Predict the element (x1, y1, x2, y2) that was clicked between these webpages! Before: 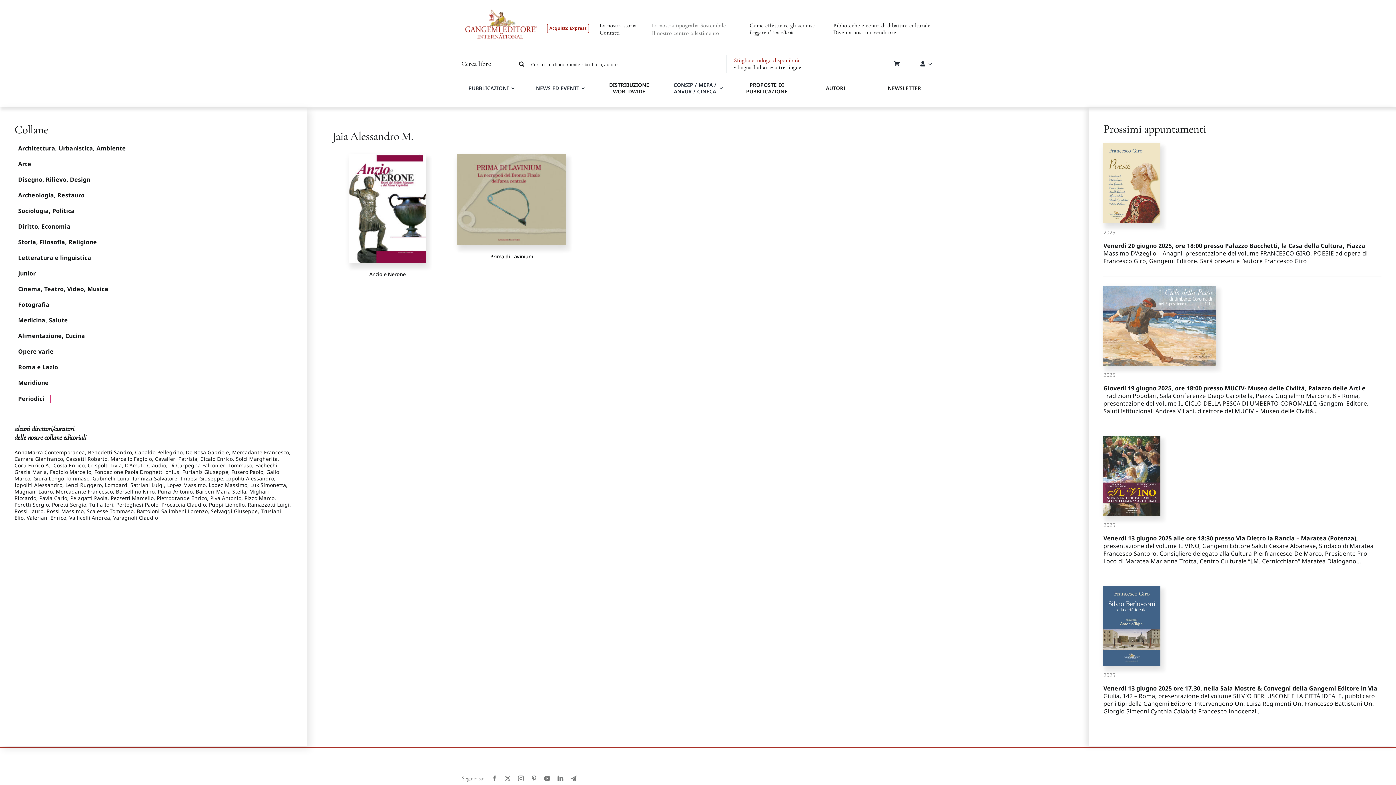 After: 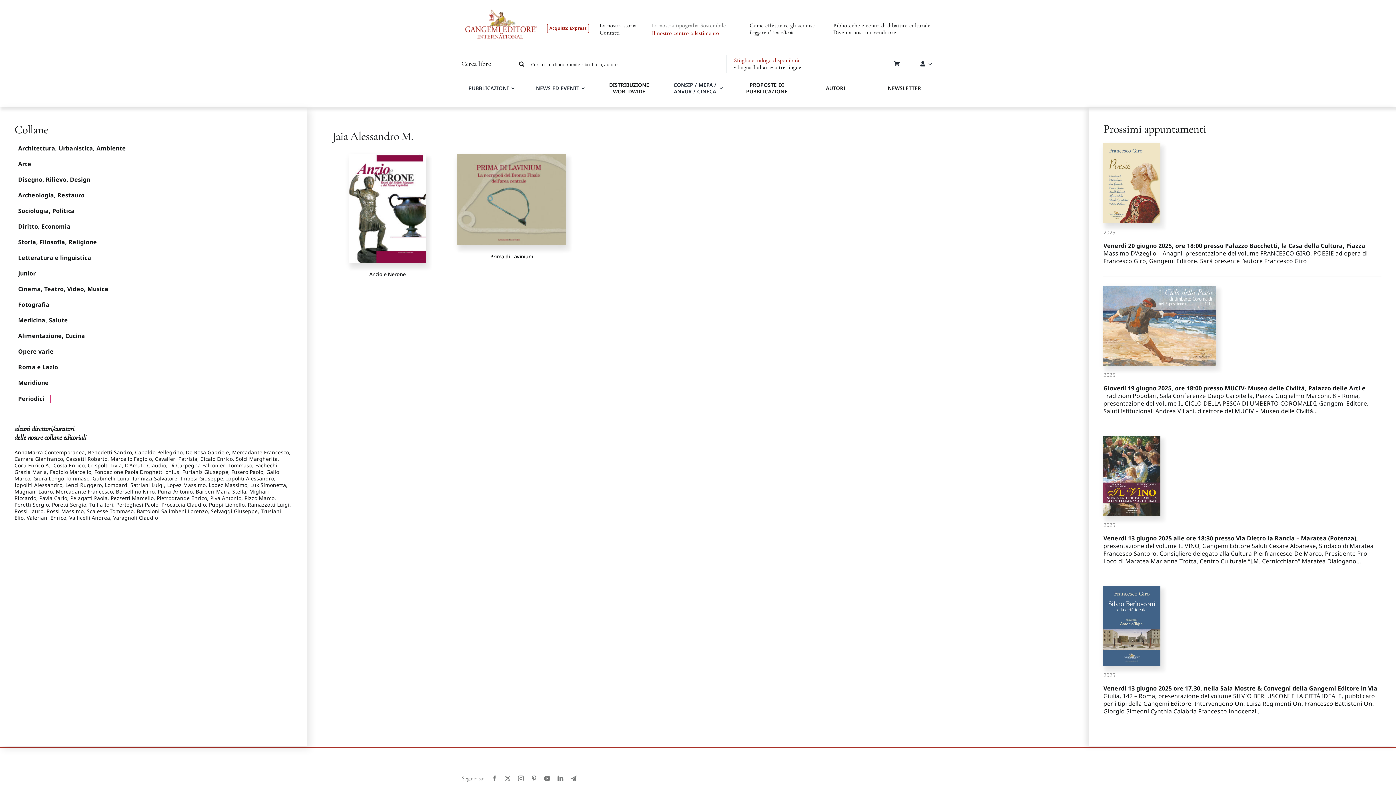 Action: label: Il nostro centro allestimento bbox: (652, 29, 719, 36)